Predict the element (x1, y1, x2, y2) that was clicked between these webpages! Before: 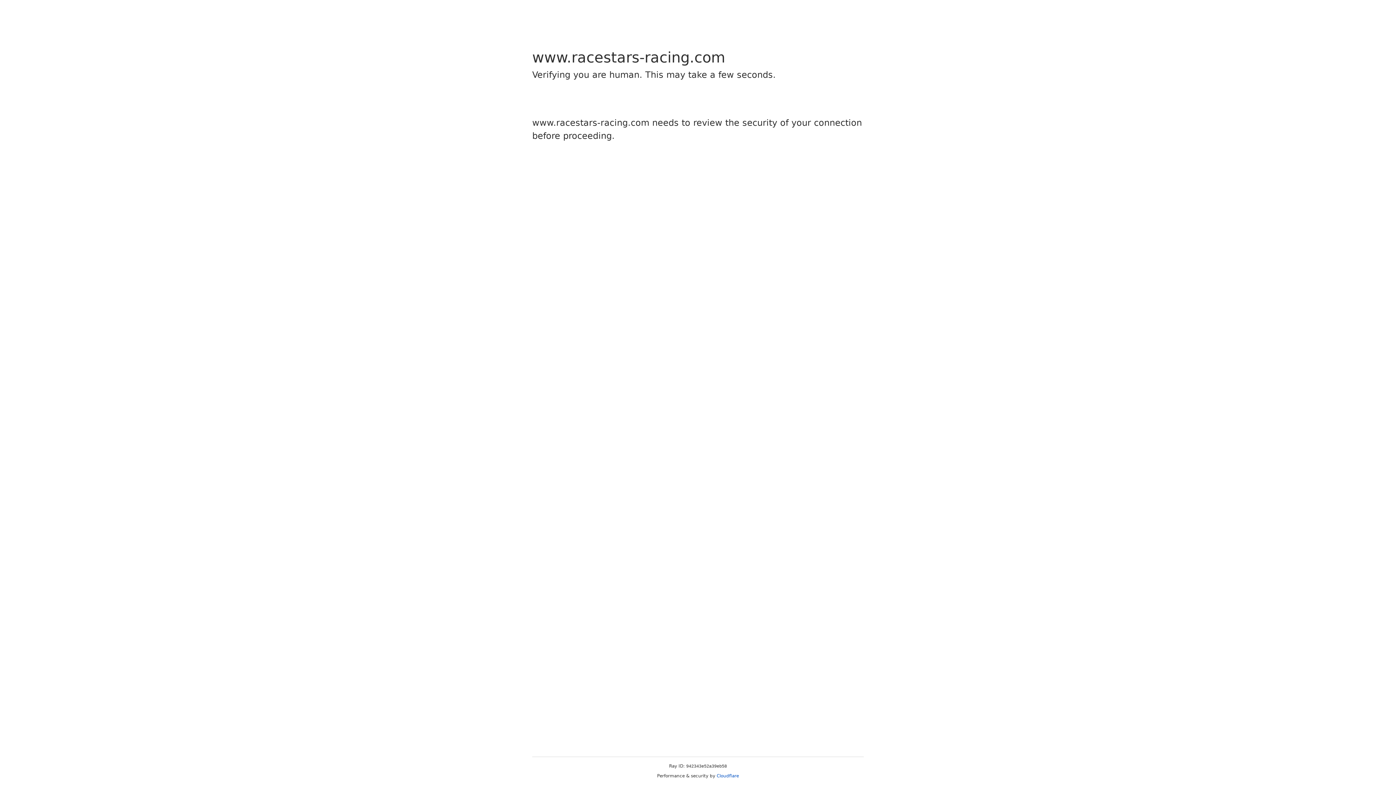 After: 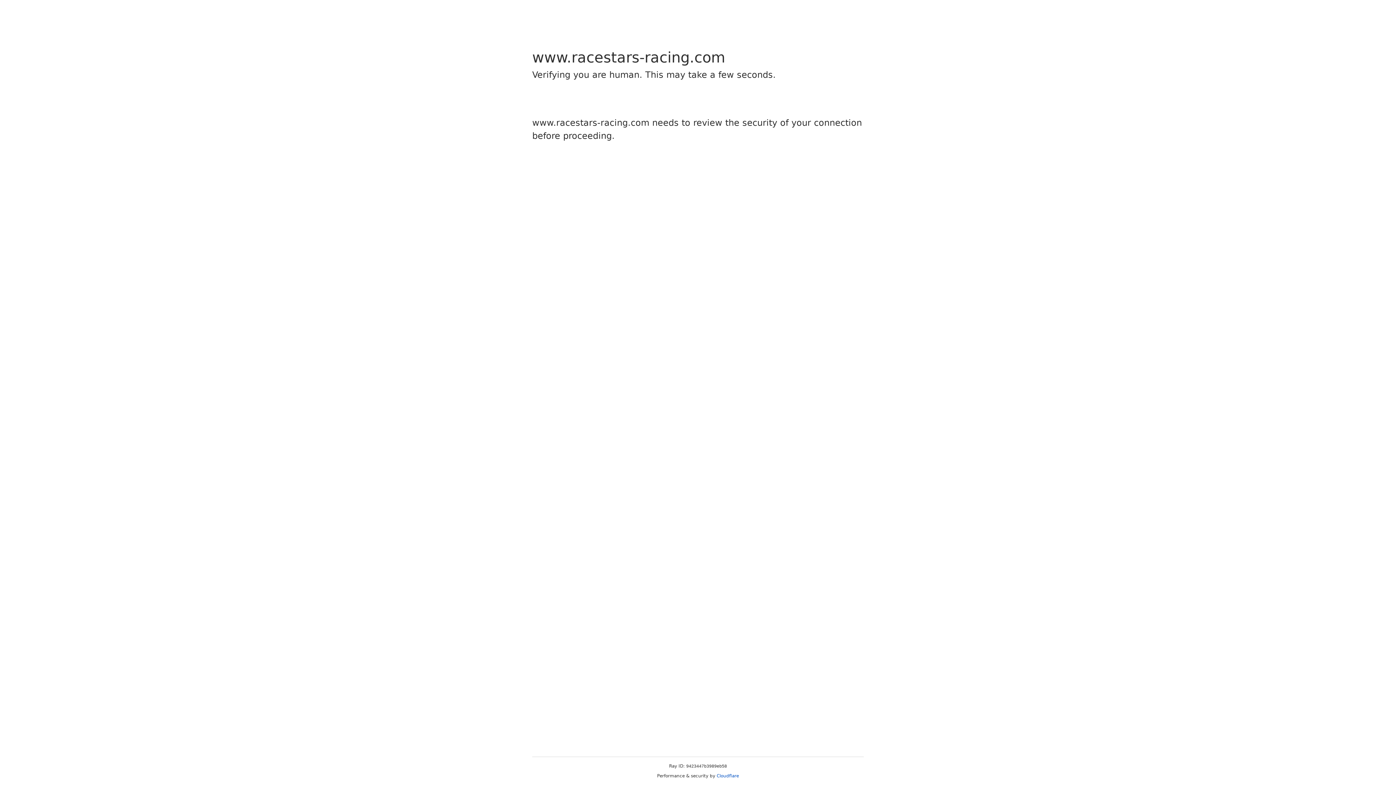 Action: label: Cloudflare bbox: (716, 773, 739, 778)